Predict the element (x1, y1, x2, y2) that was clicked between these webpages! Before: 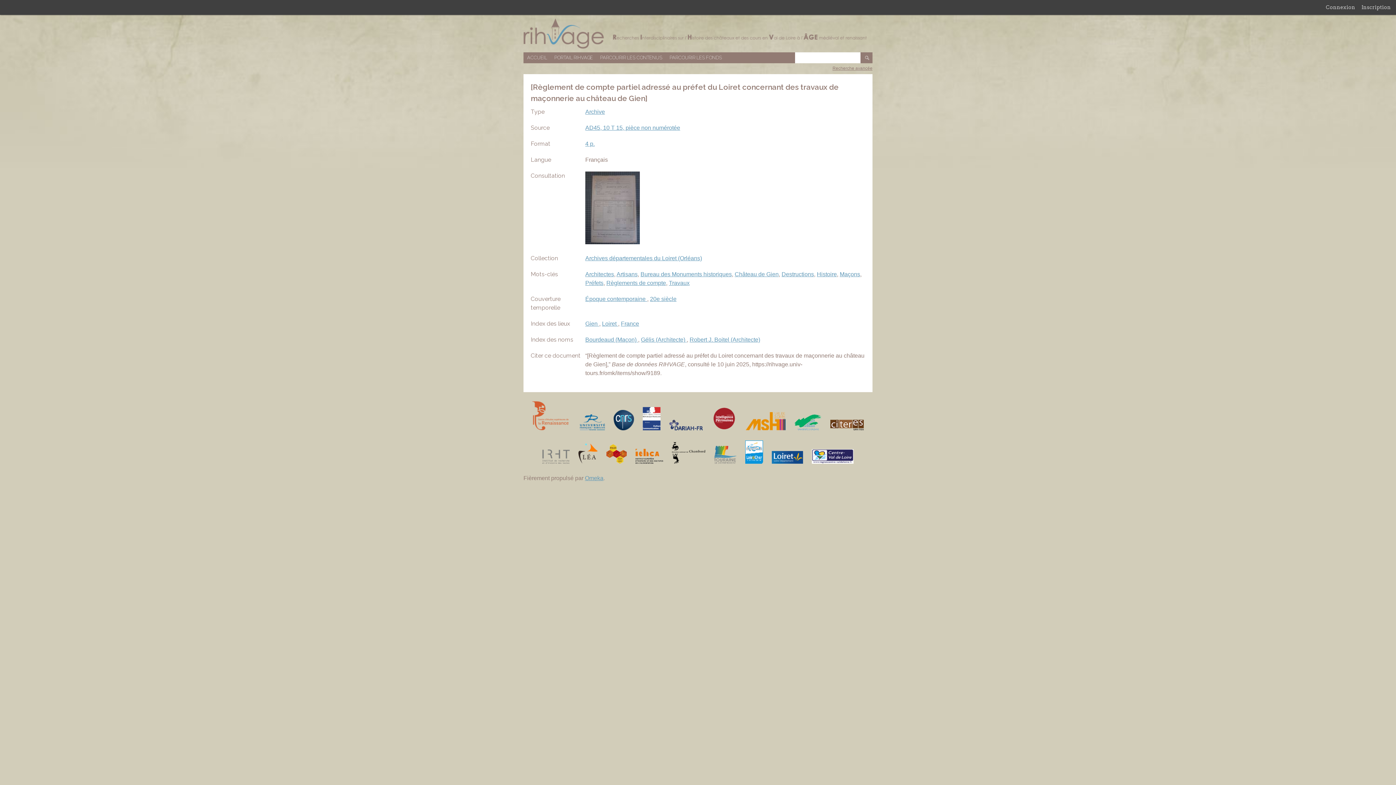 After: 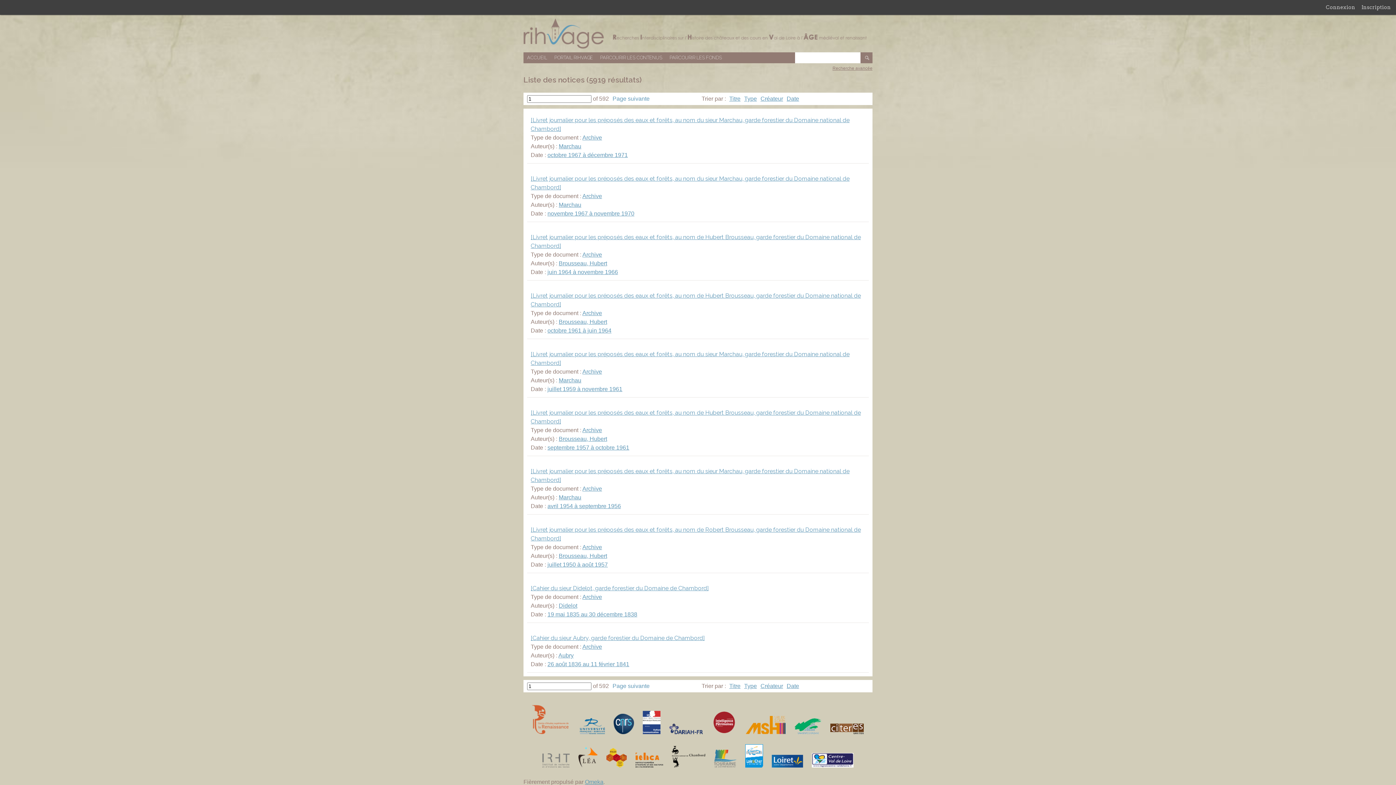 Action: bbox: (585, 108, 605, 114) label: Archive